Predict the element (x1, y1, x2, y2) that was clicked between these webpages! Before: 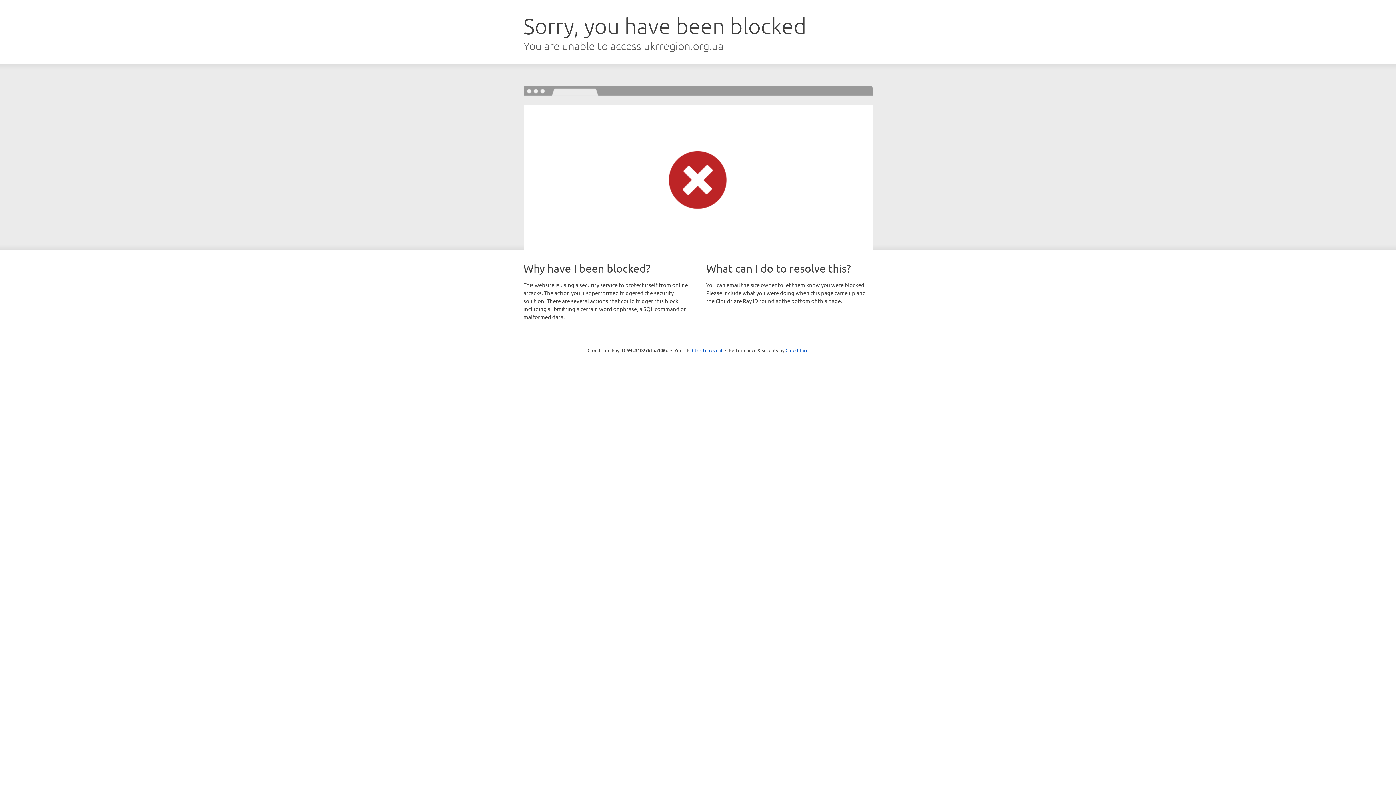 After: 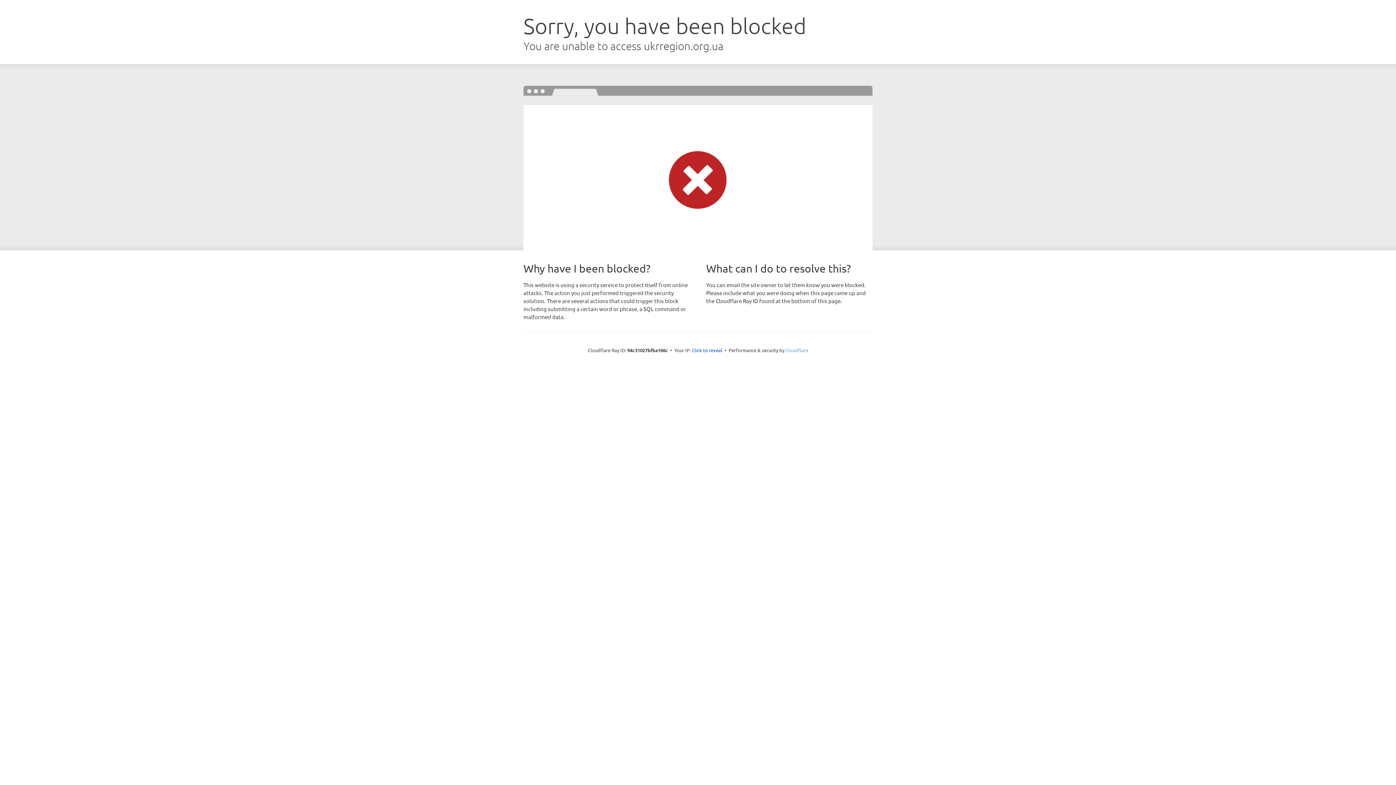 Action: label: Cloudflare bbox: (785, 347, 808, 353)